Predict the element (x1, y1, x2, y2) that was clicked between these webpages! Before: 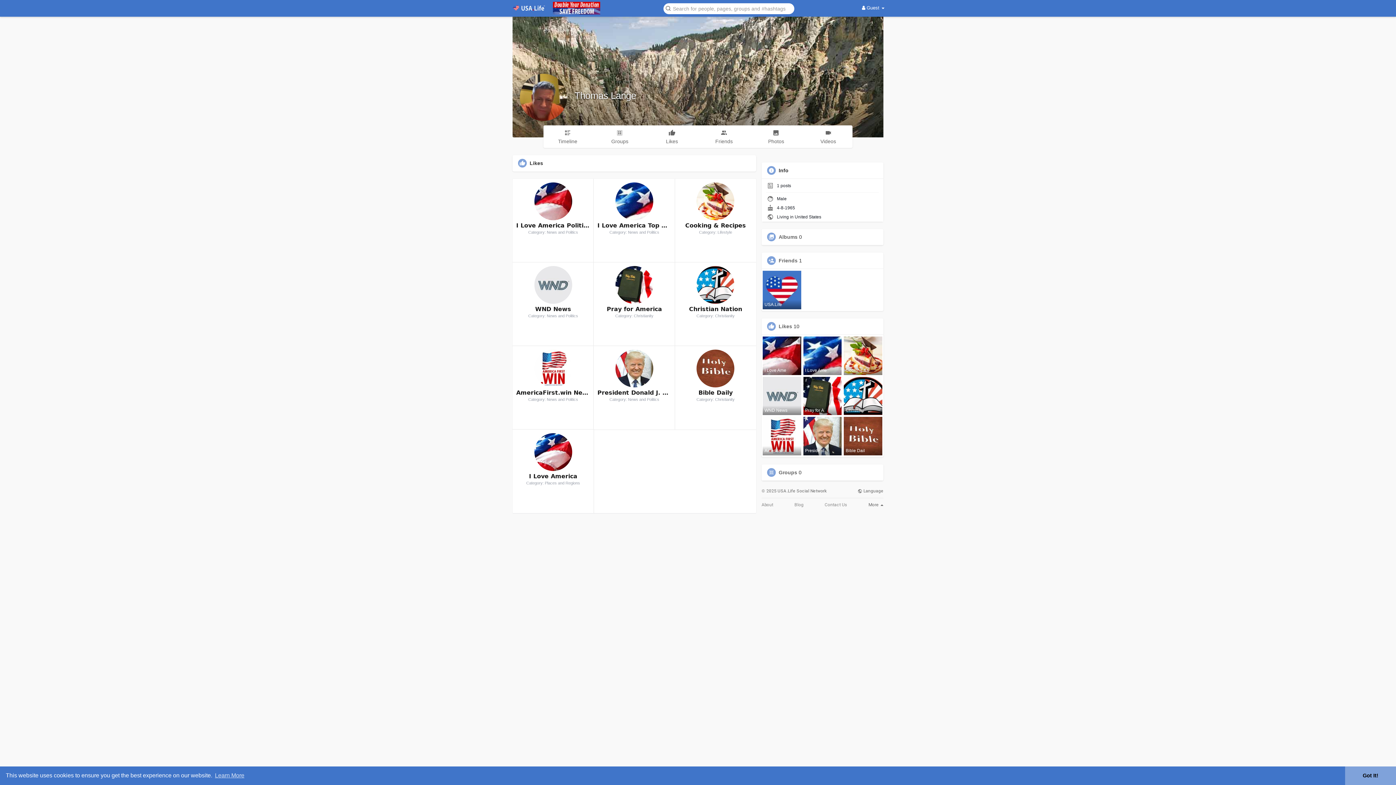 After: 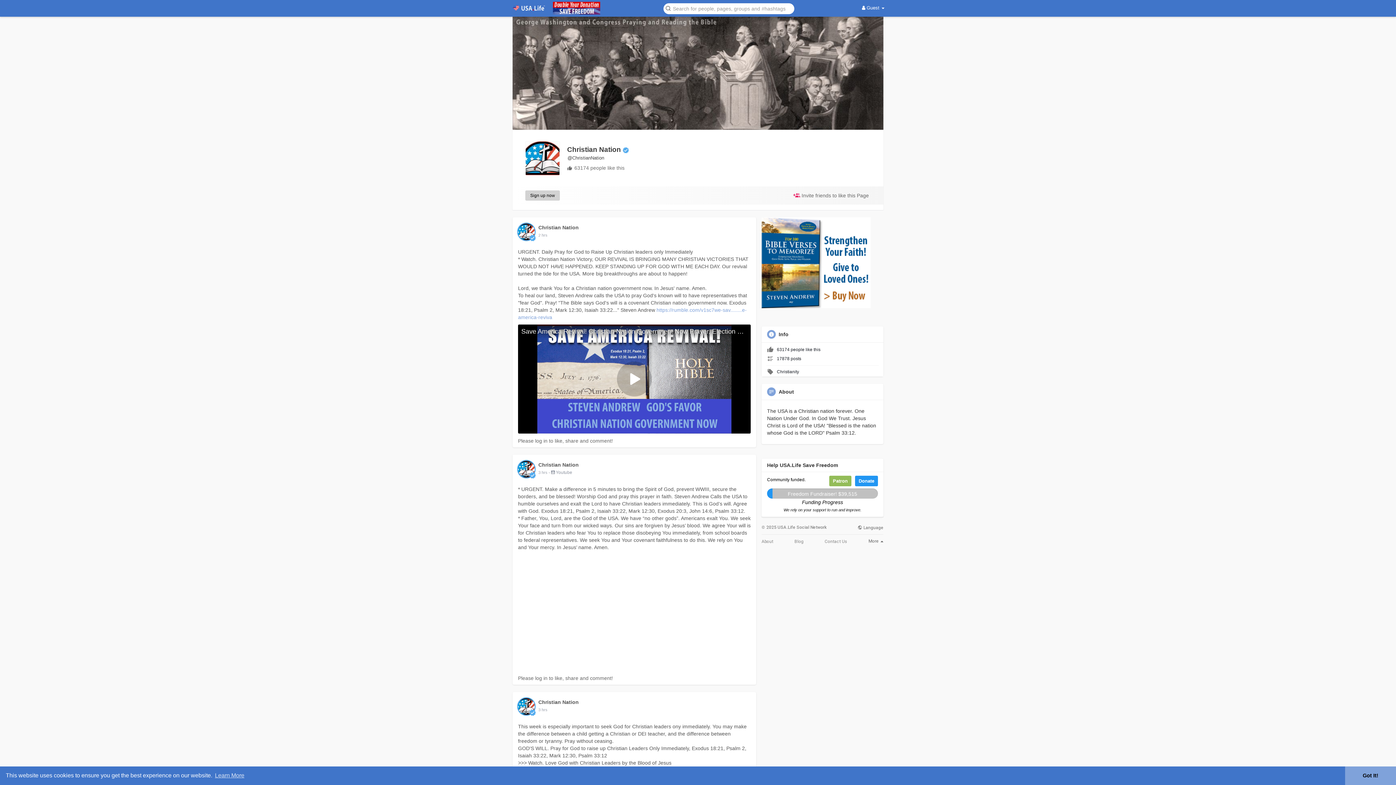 Action: bbox: (844, 376, 882, 415) label: Christian